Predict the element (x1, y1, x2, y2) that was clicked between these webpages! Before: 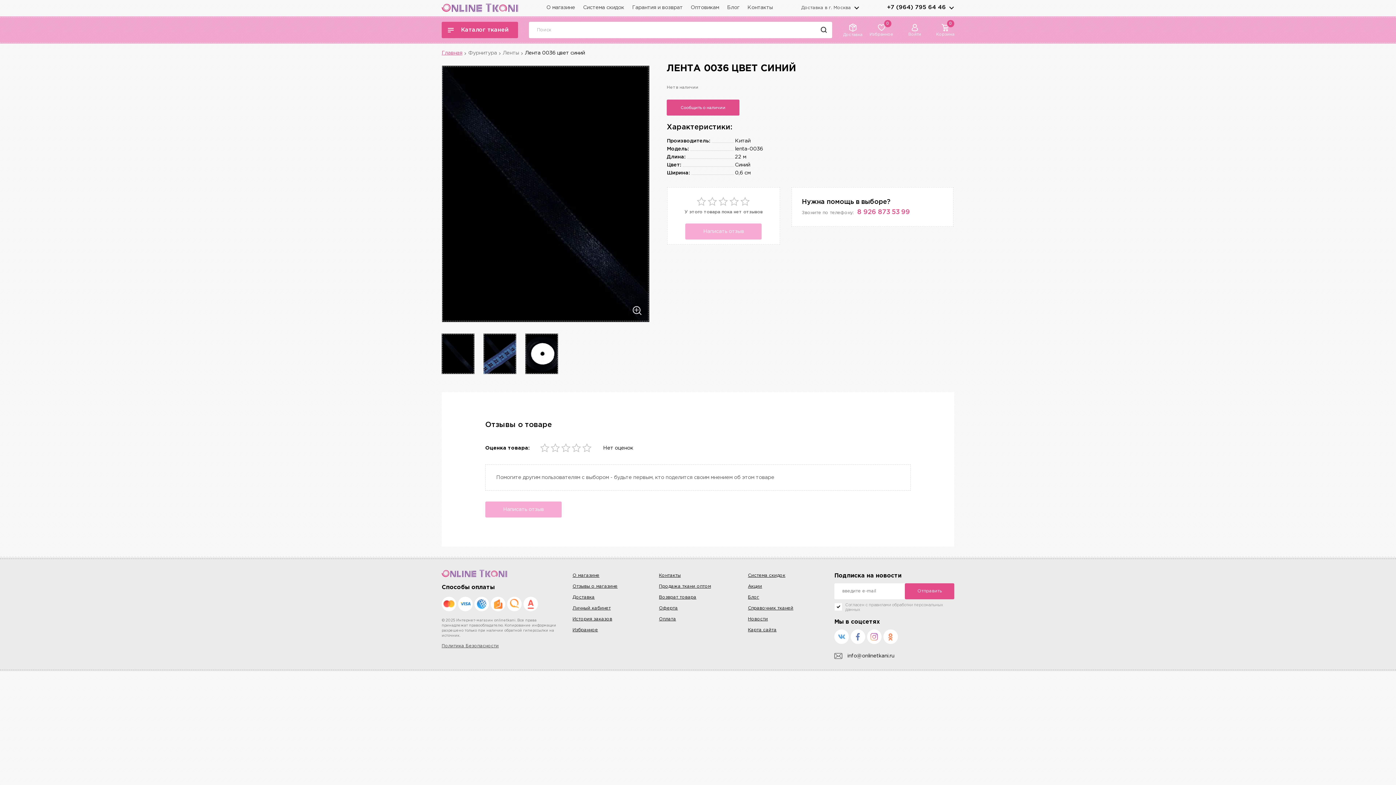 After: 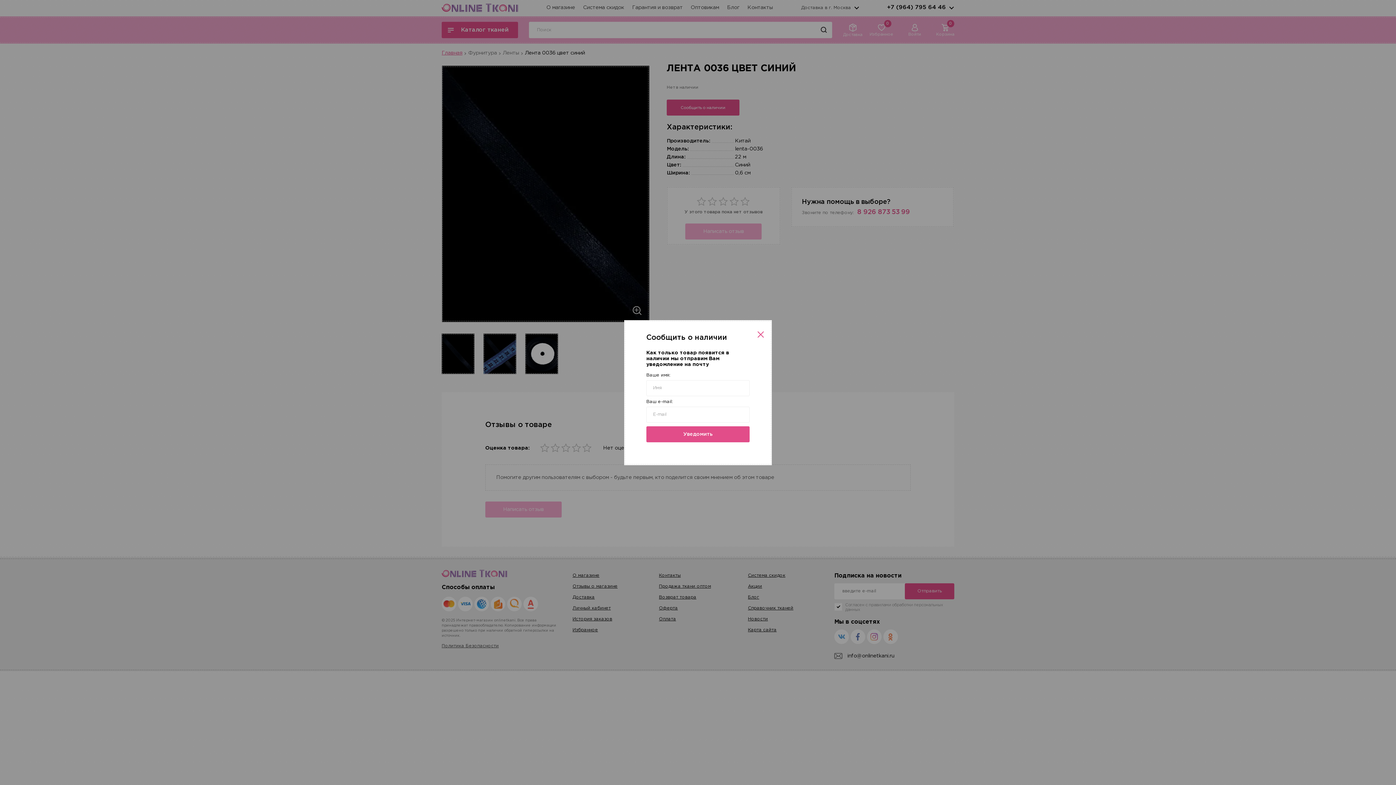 Action: bbox: (666, 99, 739, 115) label: Сообщить о наличии